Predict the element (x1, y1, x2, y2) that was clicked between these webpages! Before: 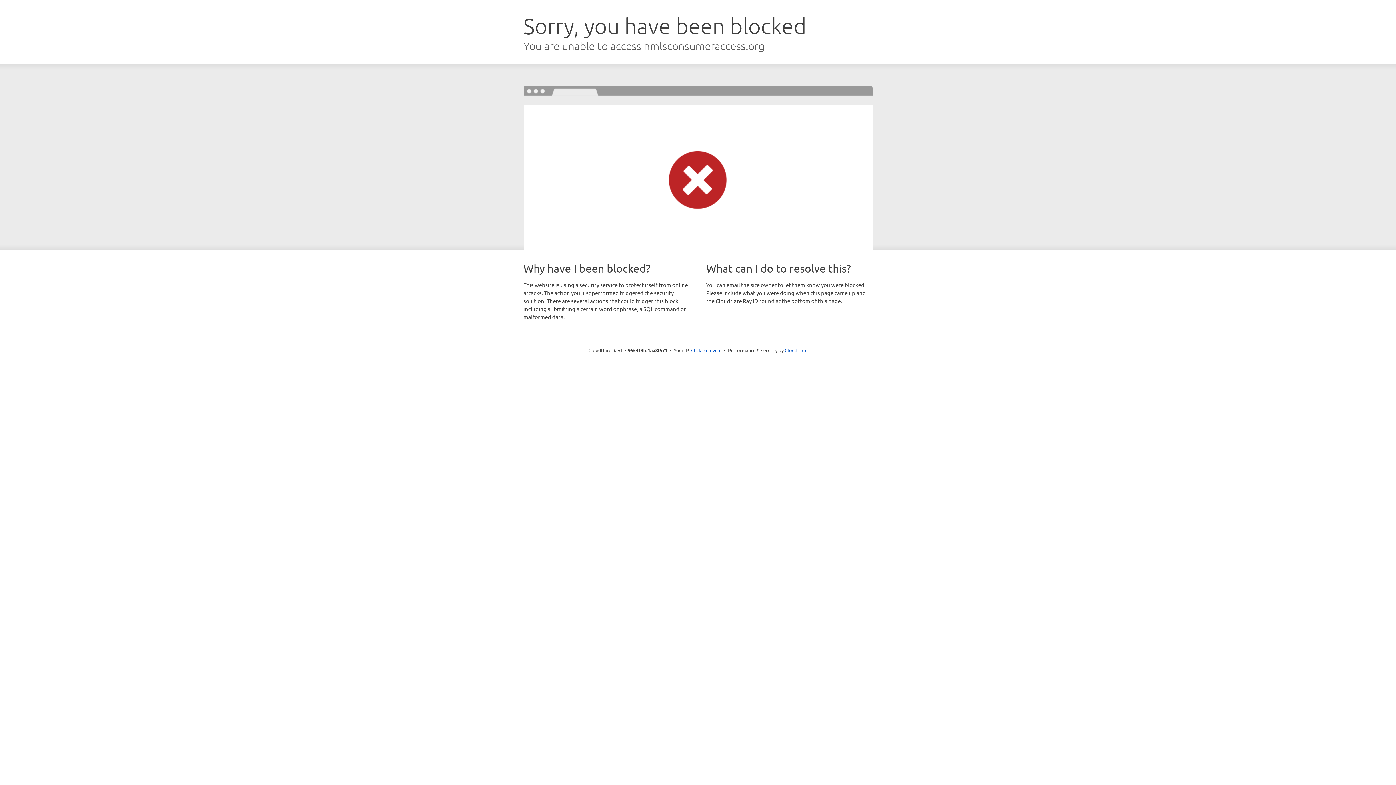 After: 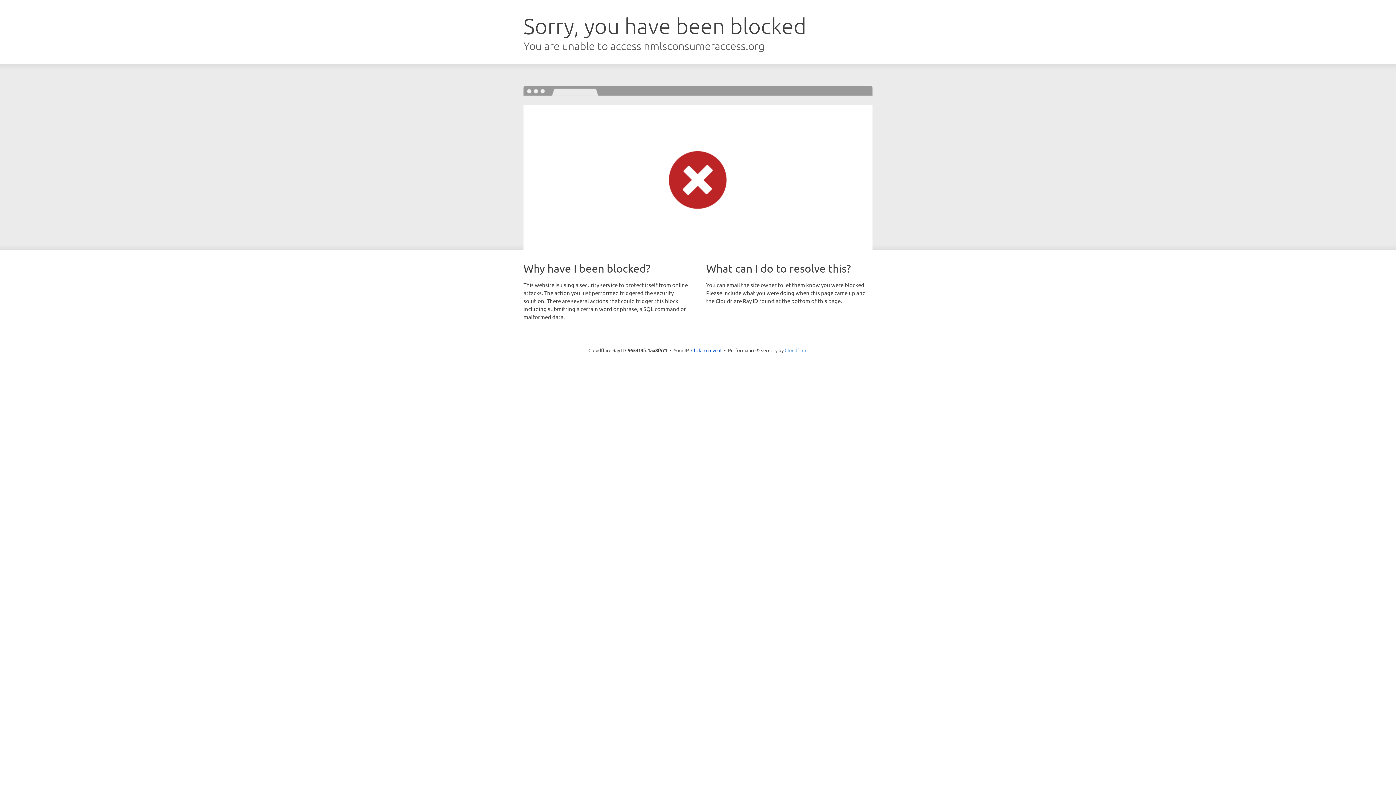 Action: bbox: (784, 347, 807, 353) label: Cloudflare